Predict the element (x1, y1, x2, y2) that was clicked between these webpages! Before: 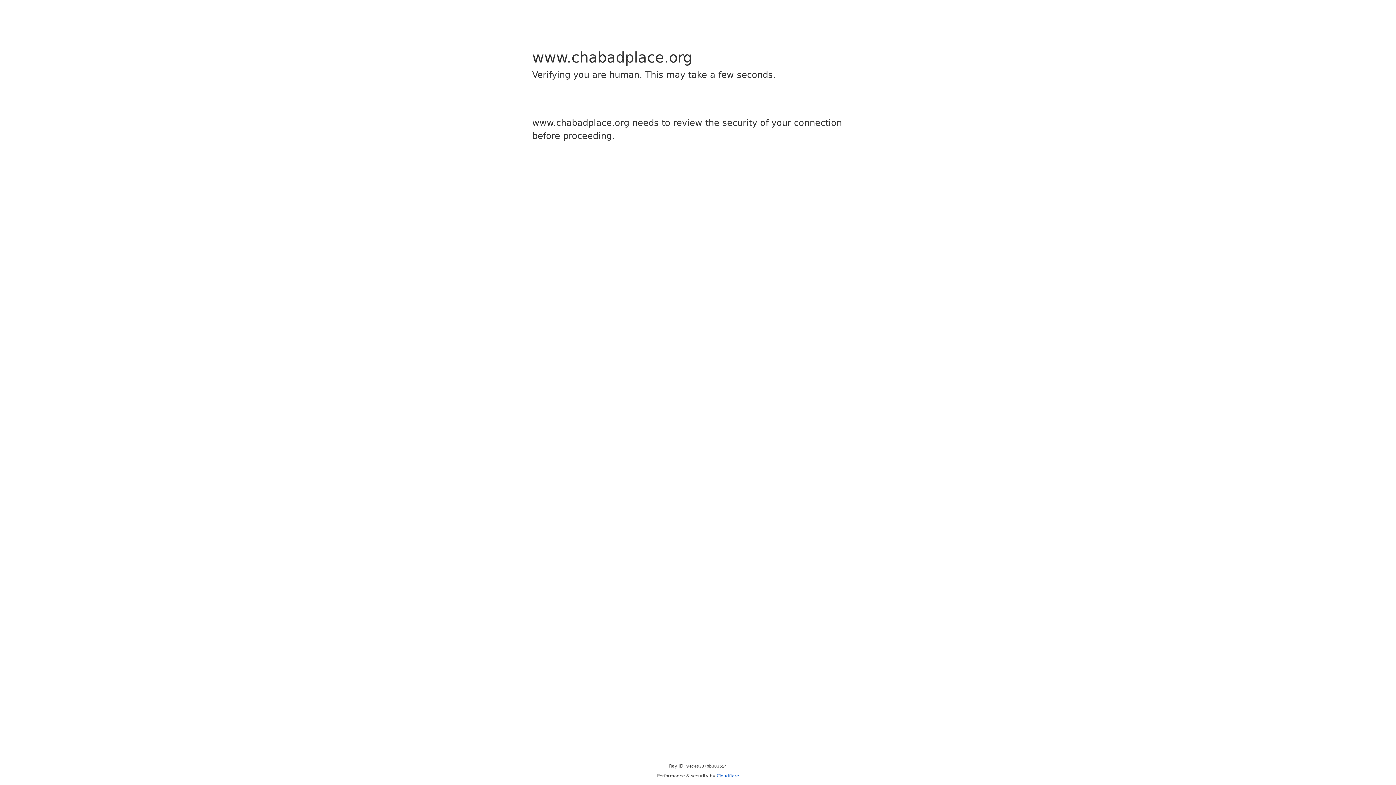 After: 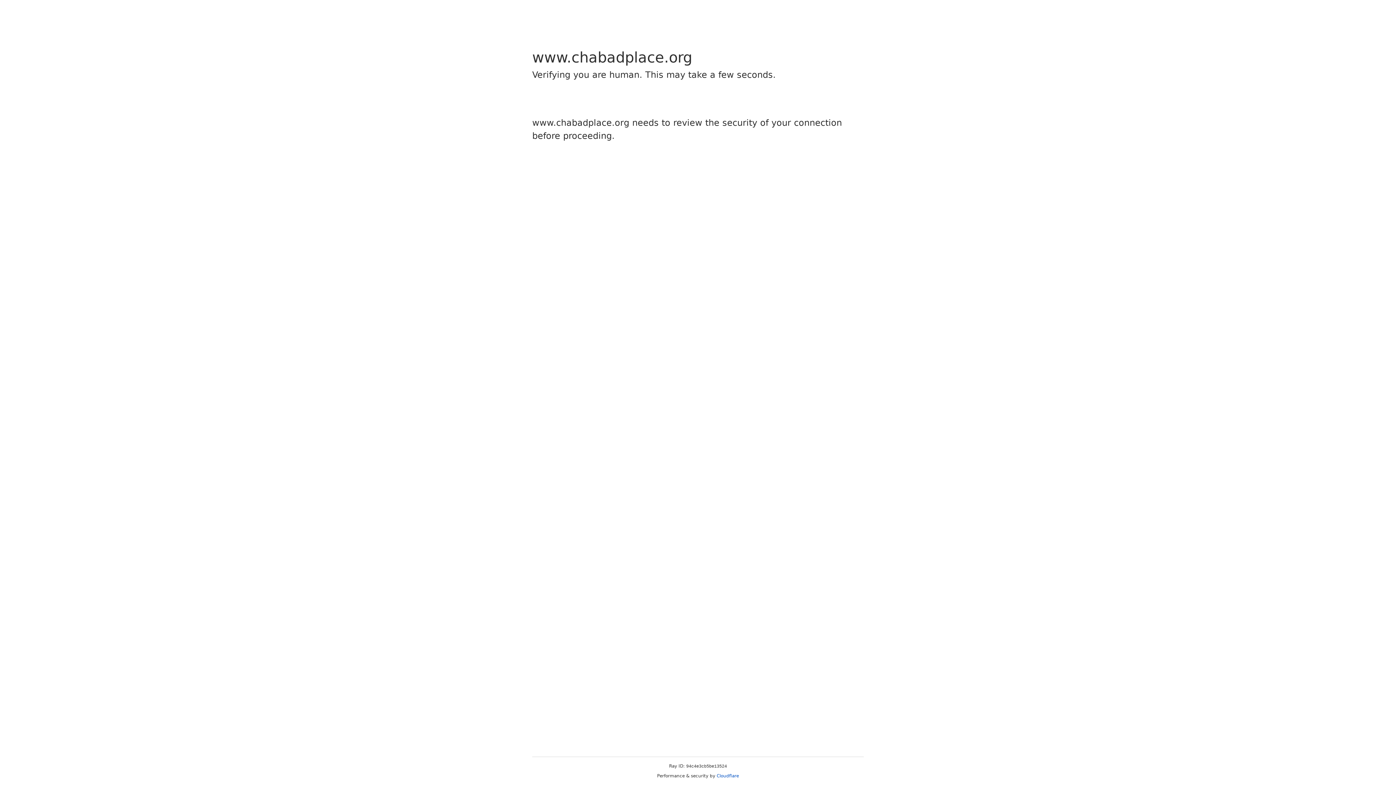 Action: label: Cloudflare bbox: (716, 773, 739, 778)